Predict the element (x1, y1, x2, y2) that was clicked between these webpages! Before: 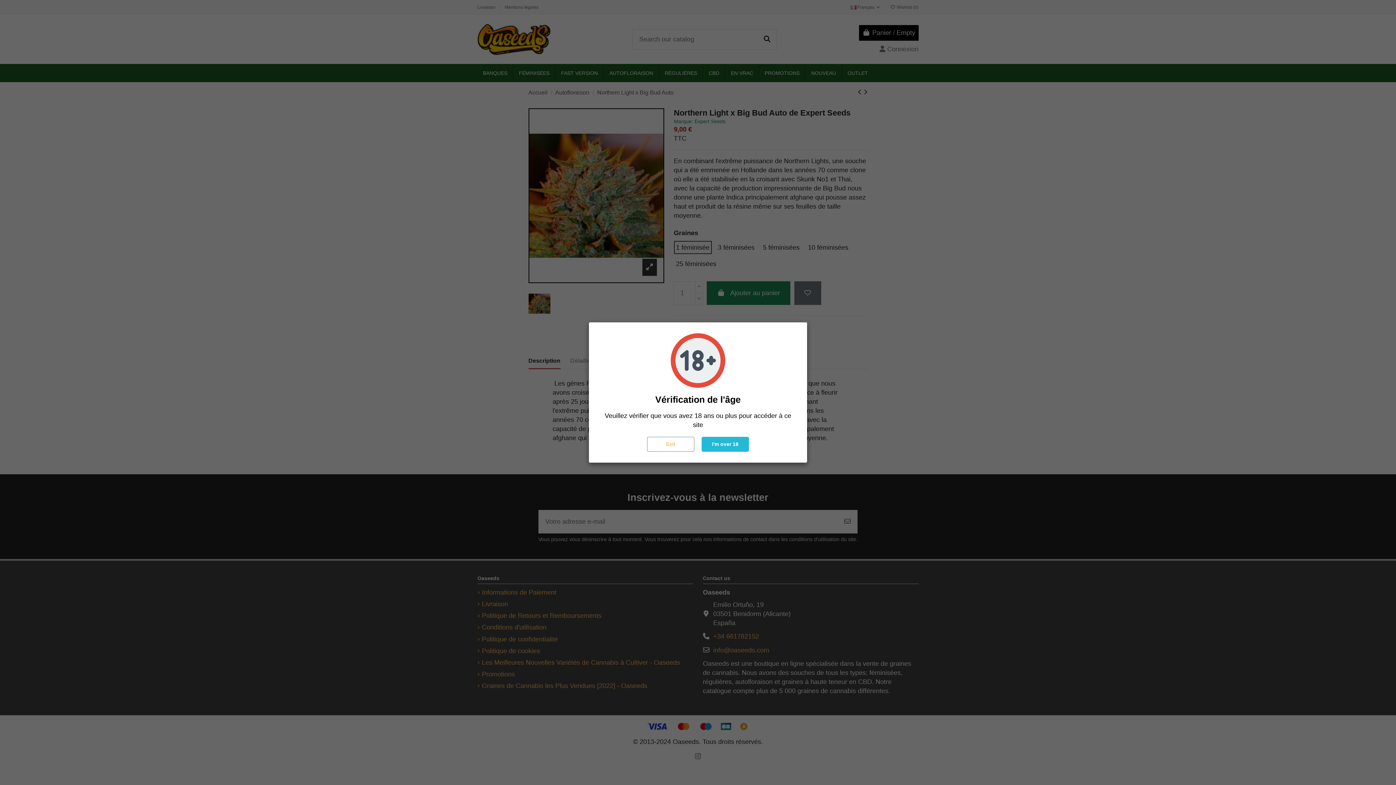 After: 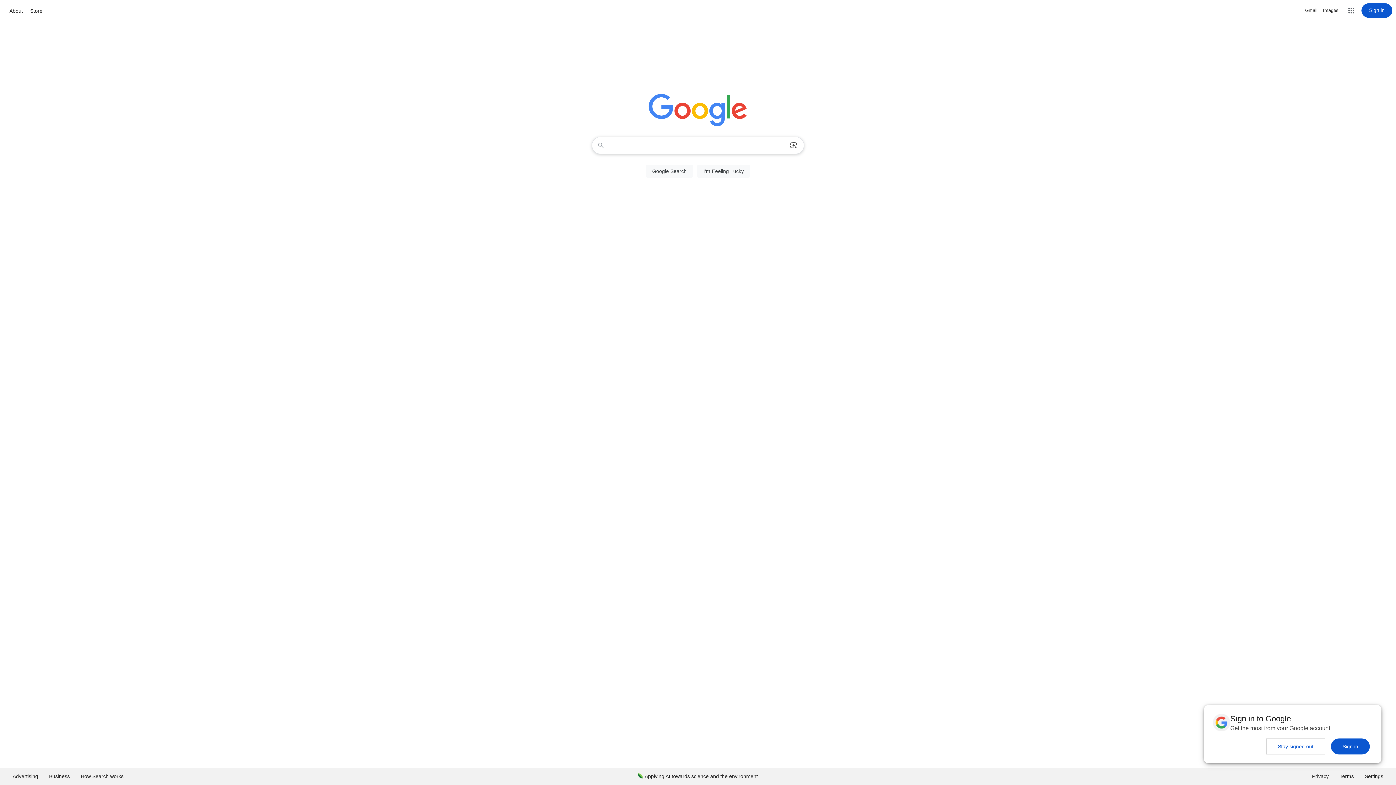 Action: label: Exit bbox: (647, 437, 694, 452)